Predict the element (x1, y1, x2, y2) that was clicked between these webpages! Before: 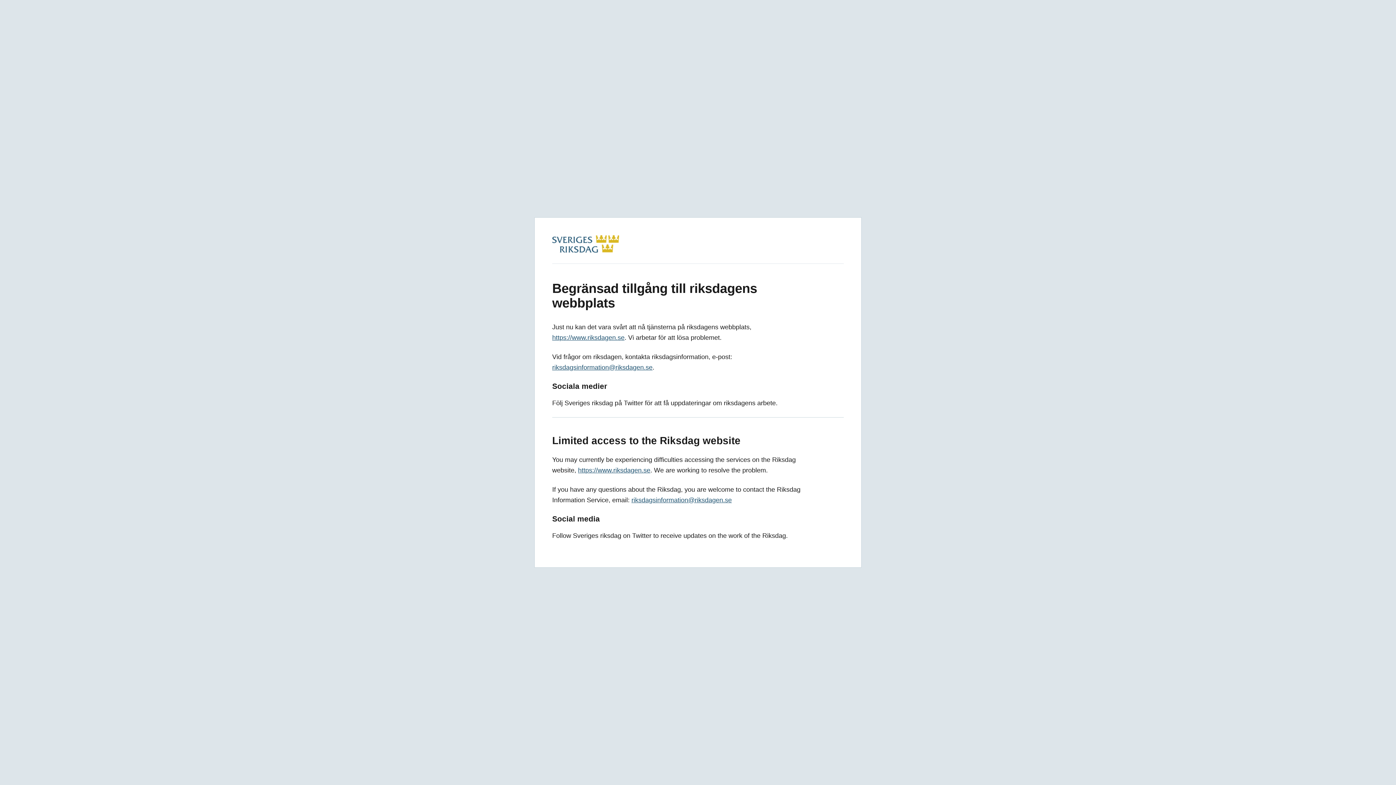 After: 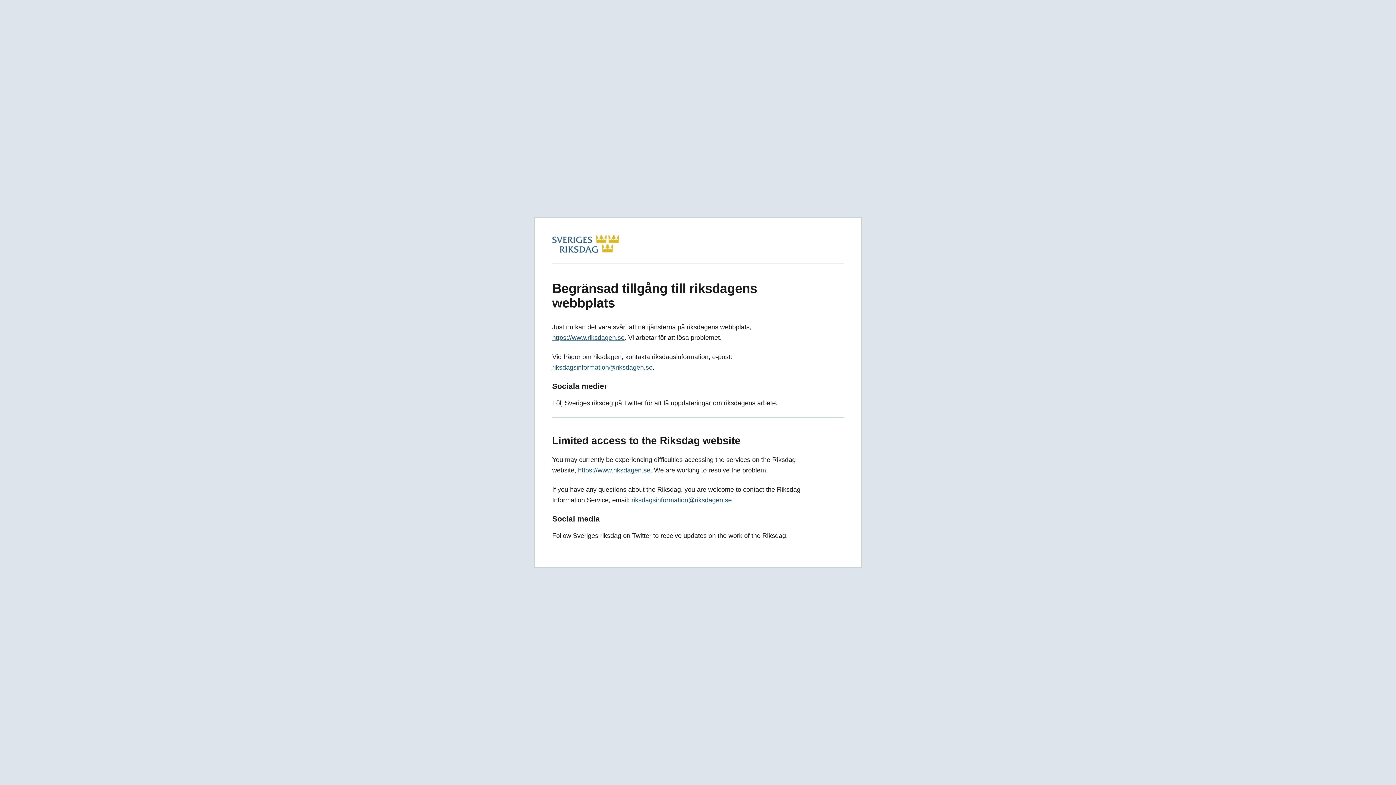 Action: label: riksdagsinformation@riksdagen.se bbox: (552, 364, 652, 371)